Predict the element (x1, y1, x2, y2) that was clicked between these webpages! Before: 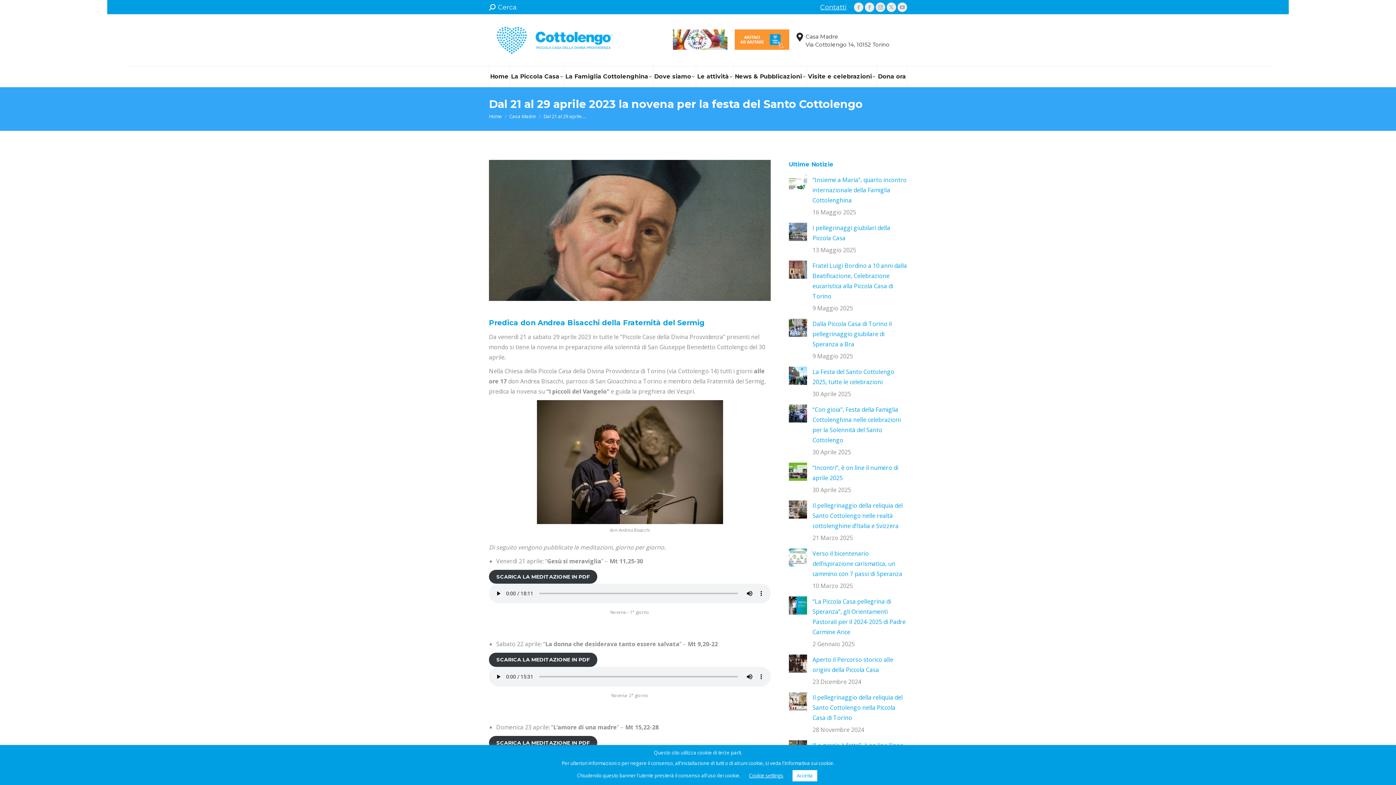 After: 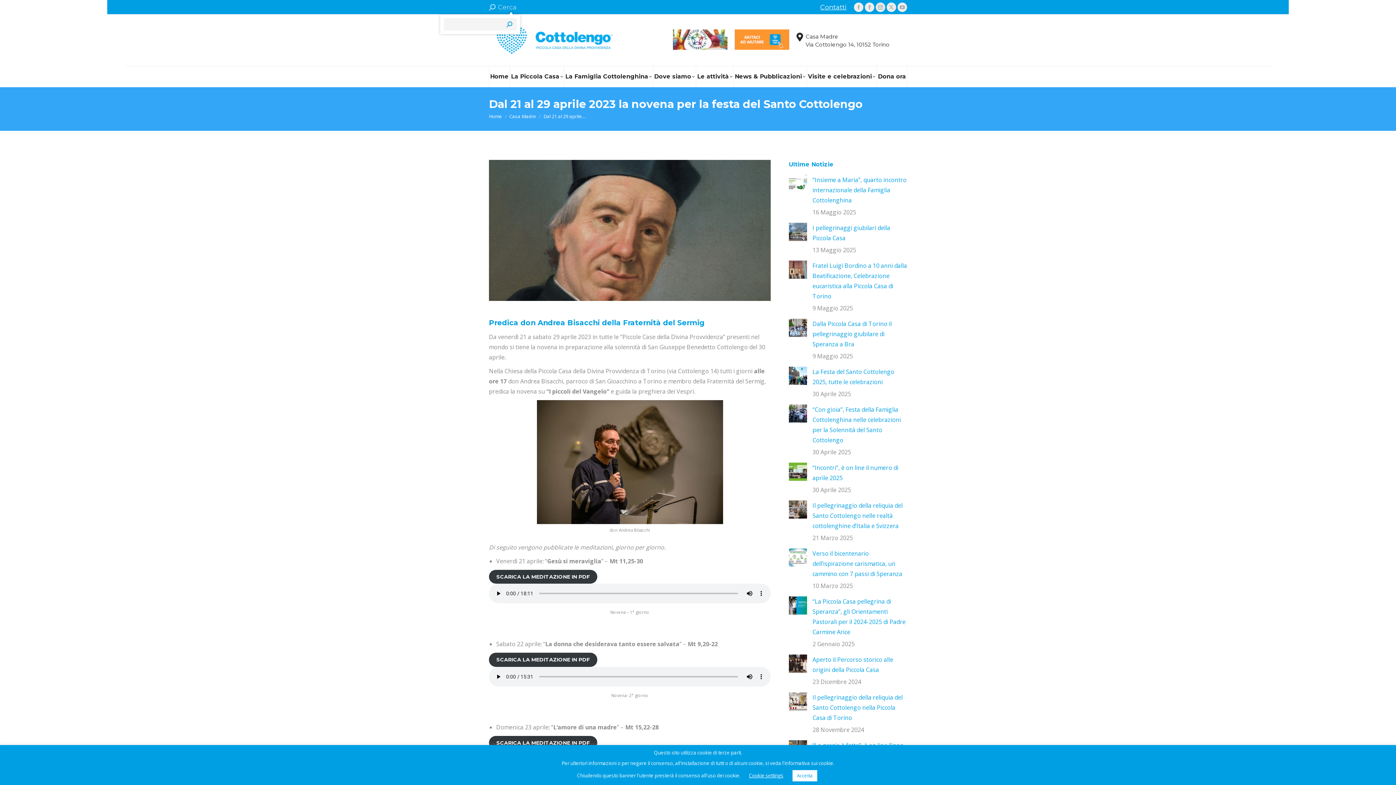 Action: label: Cerca bbox: (489, 2, 516, 11)